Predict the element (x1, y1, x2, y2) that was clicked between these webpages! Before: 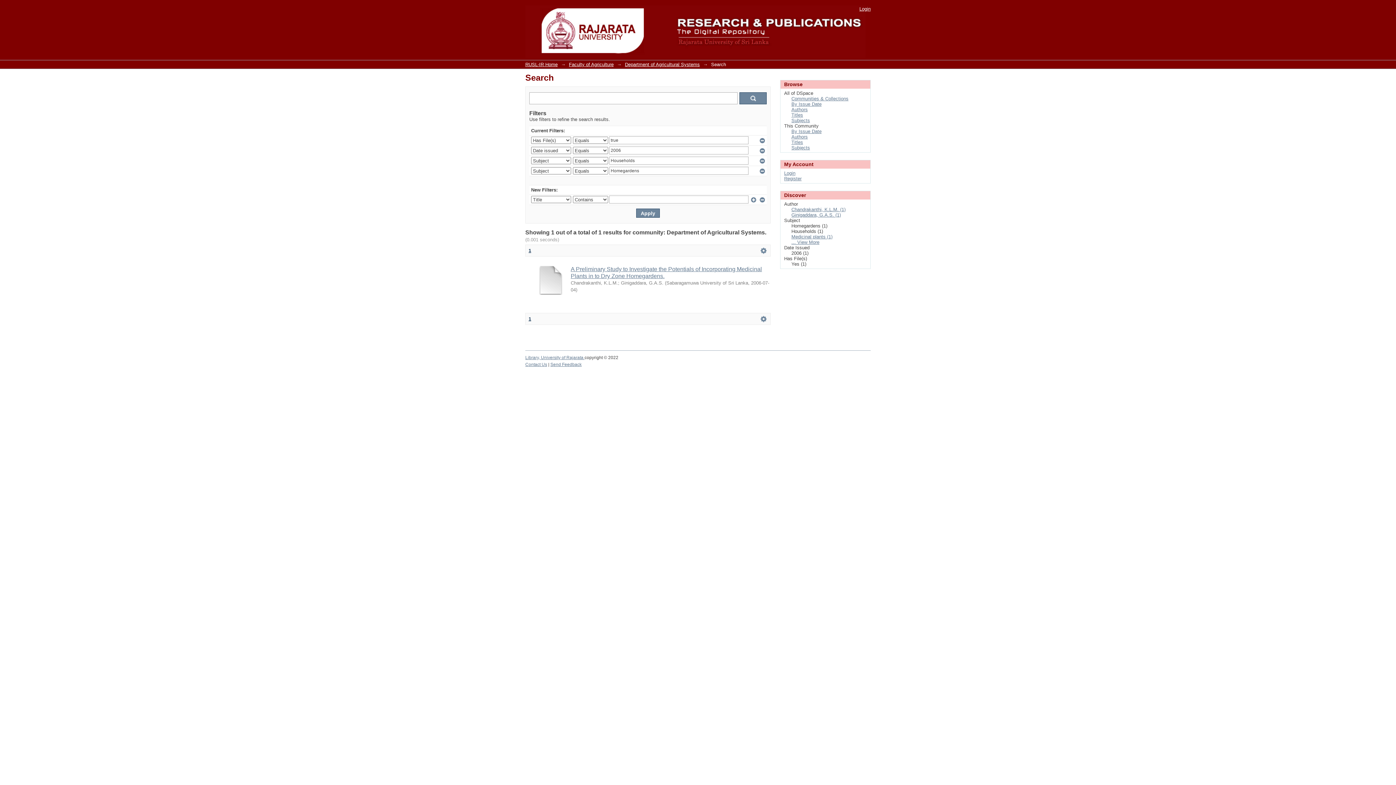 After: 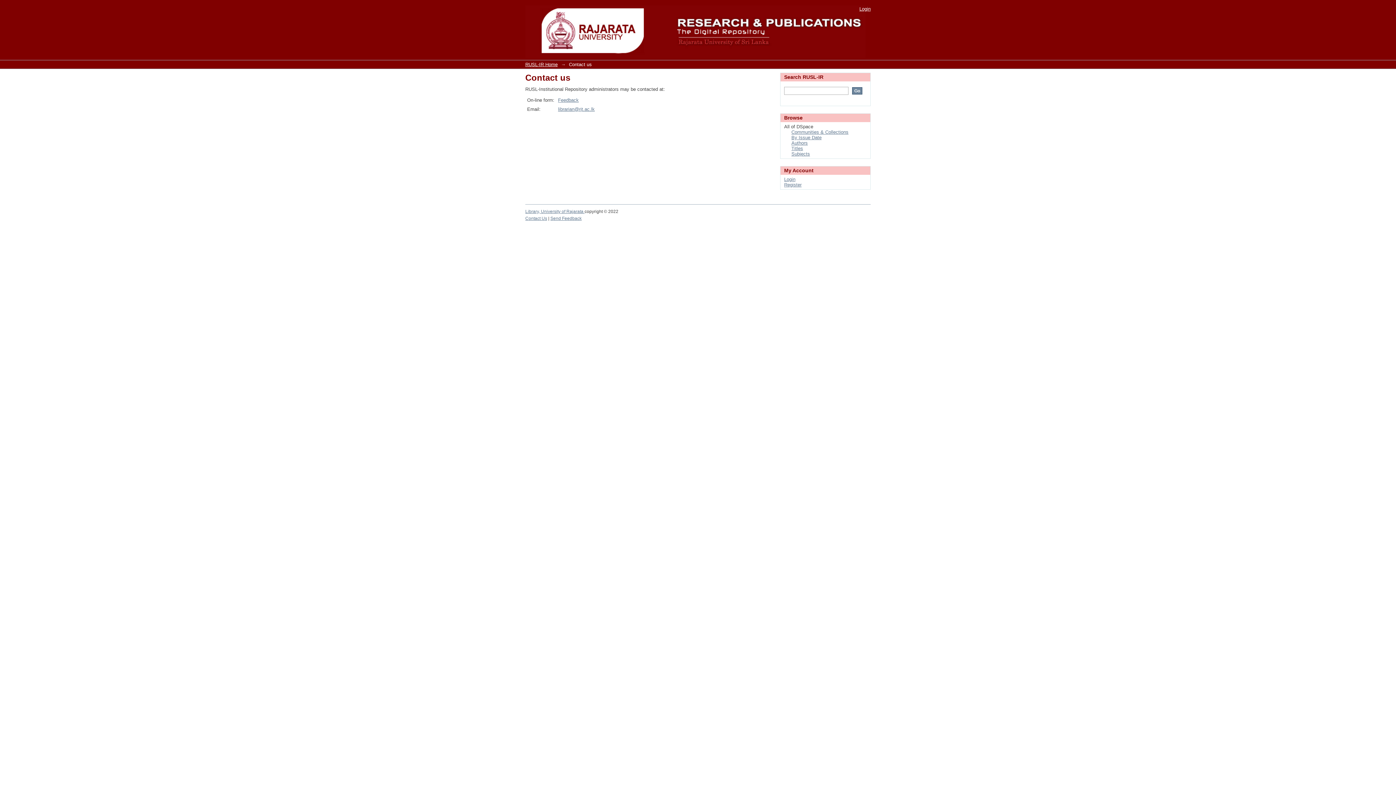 Action: bbox: (525, 362, 547, 367) label: Contact Us